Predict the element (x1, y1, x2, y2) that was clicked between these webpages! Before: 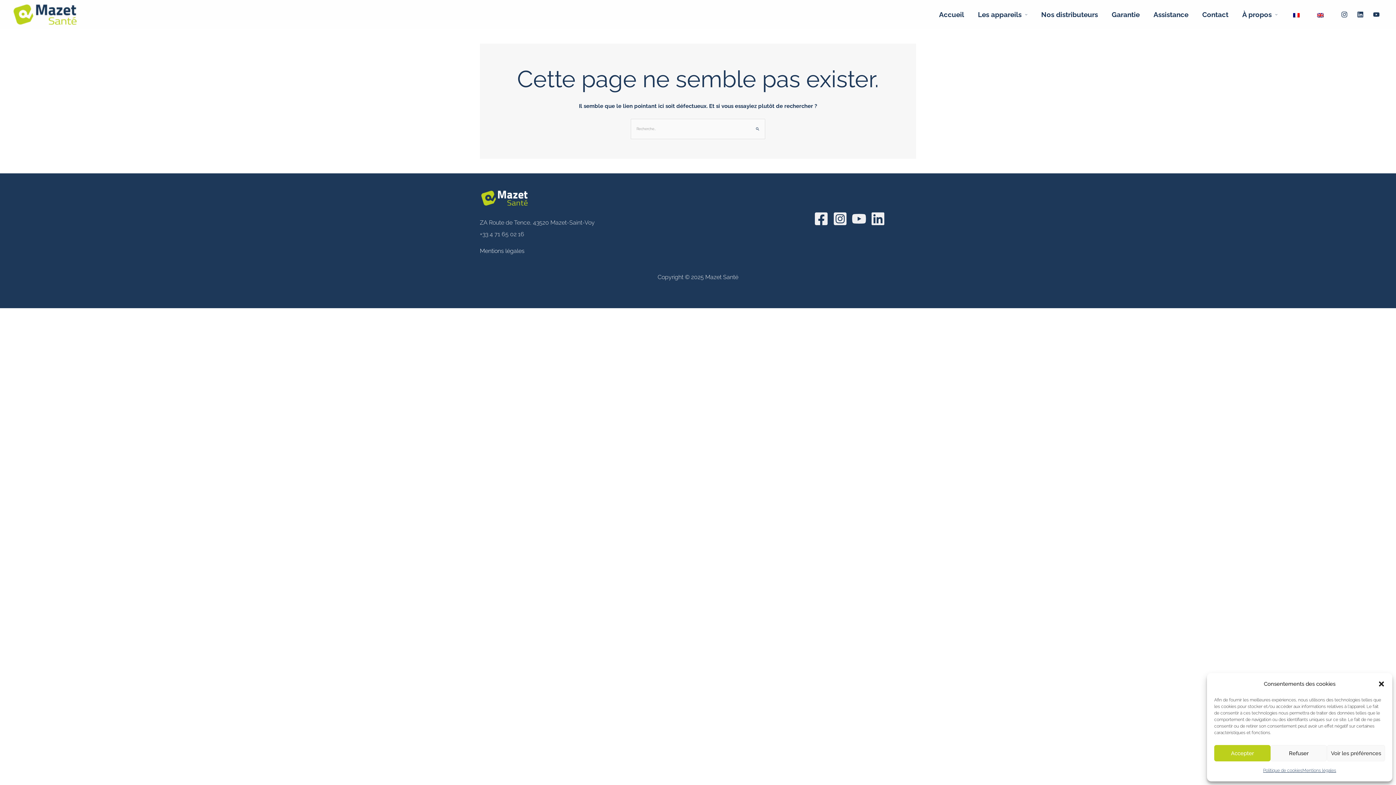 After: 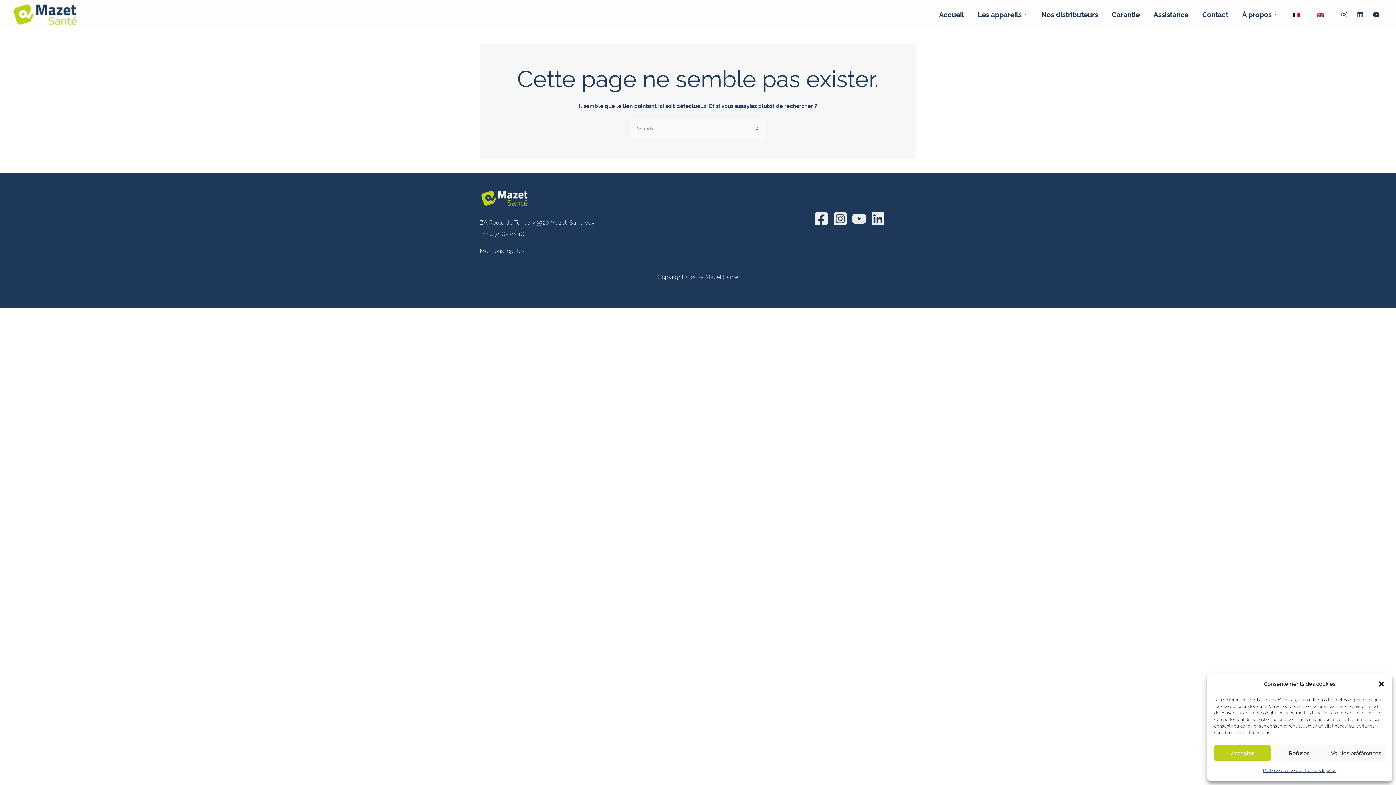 Action: label: Nos distributeurs bbox: (1034, 1, 1105, 27)